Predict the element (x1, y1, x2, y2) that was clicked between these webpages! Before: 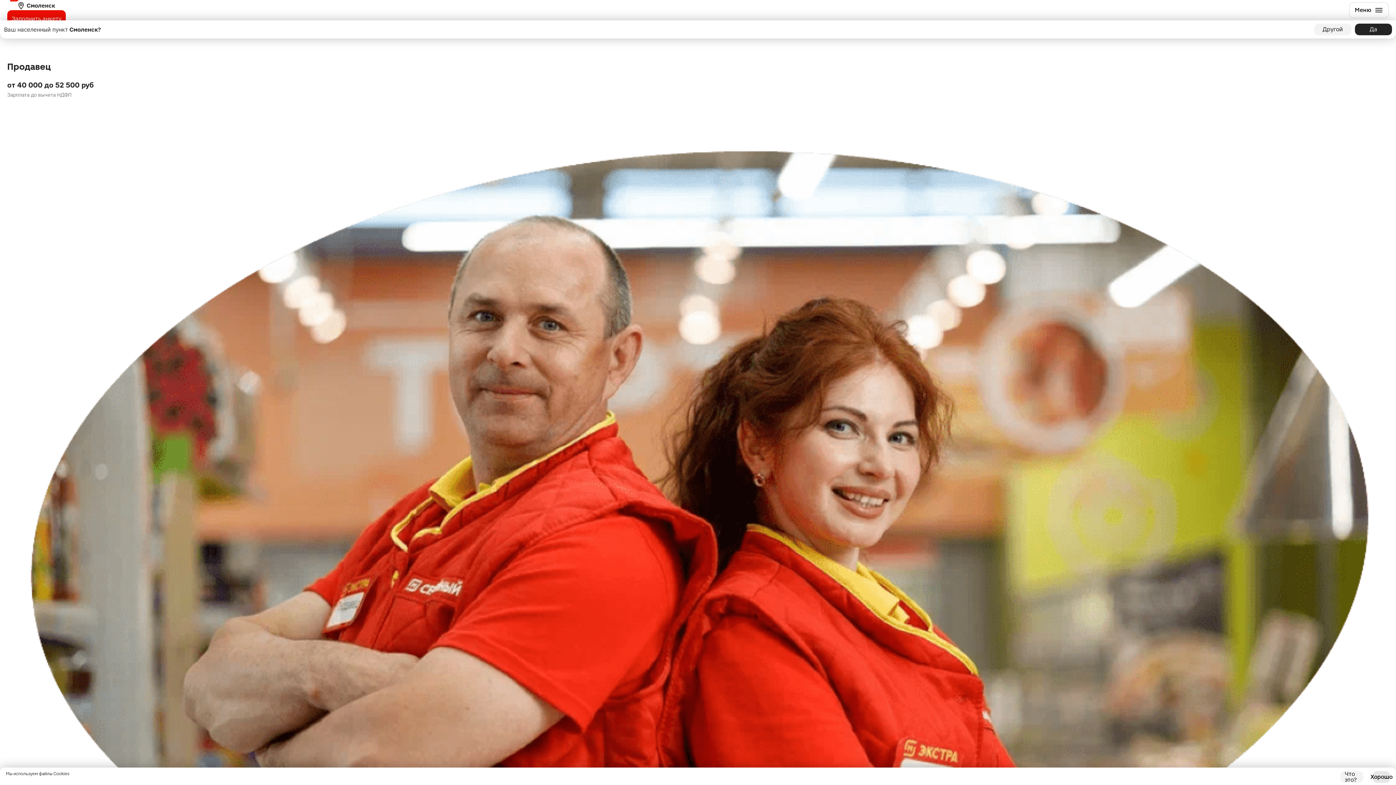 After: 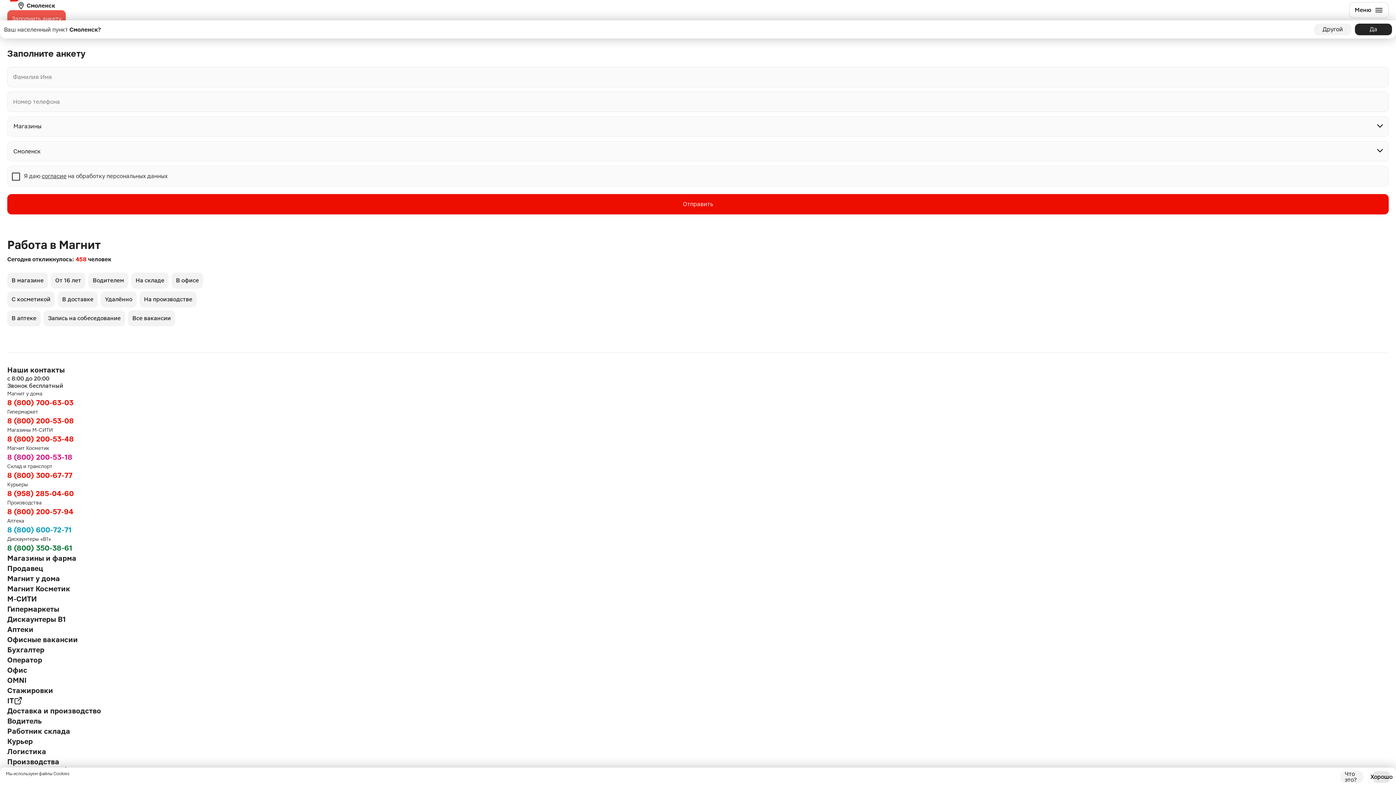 Action: bbox: (7, 10, 65, 27) label: Заполнить анкету